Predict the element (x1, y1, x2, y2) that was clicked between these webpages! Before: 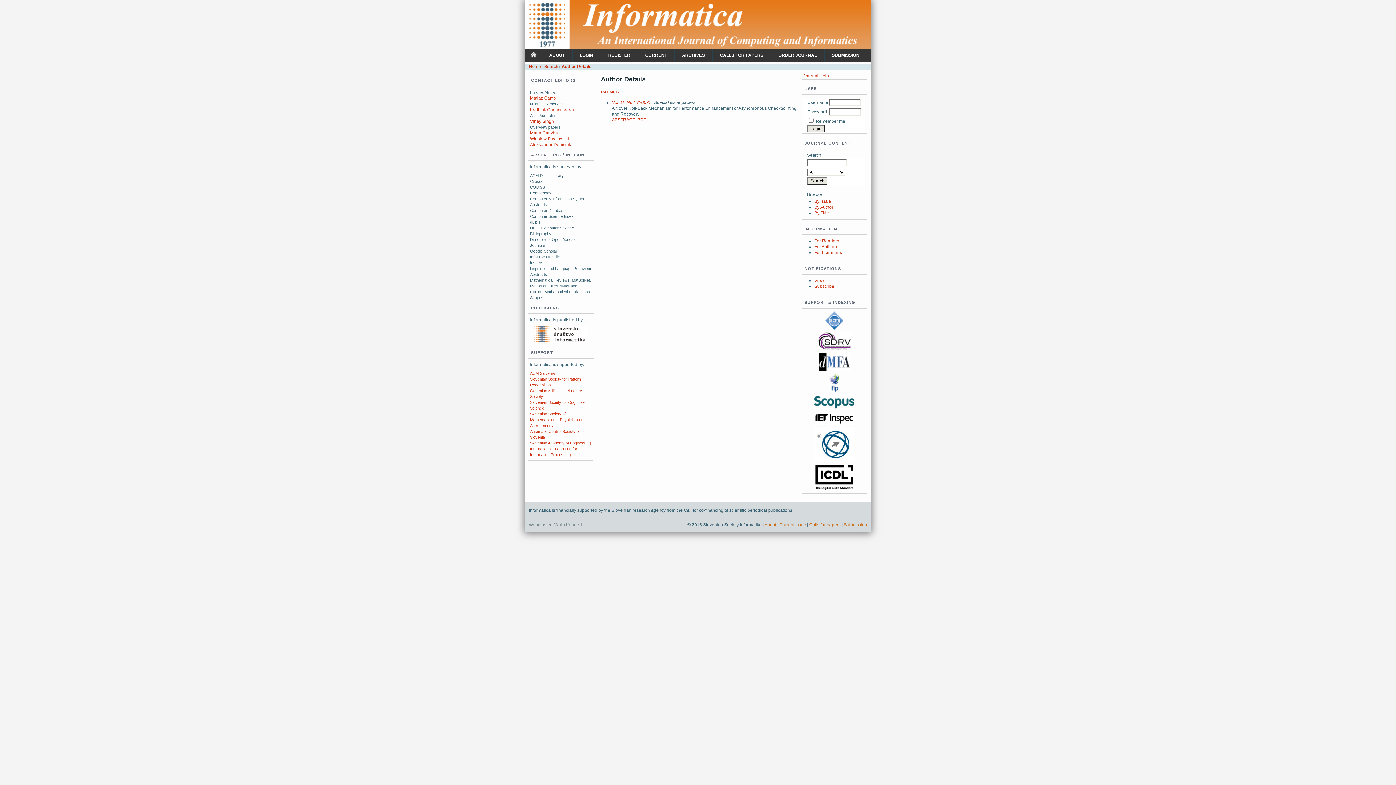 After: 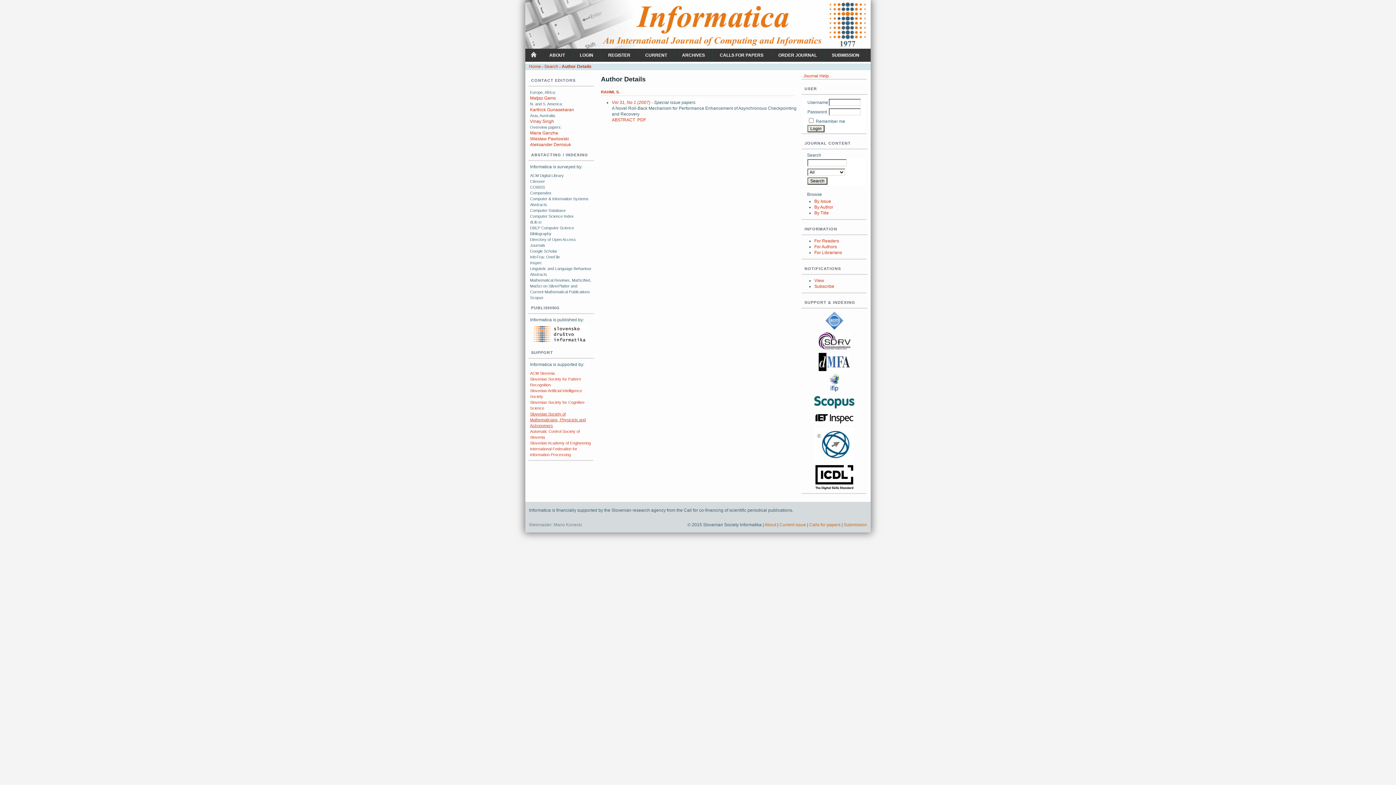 Action: label: Slovenian Society of Mathematicians, Physicists and Astronomers bbox: (530, 412, 585, 428)